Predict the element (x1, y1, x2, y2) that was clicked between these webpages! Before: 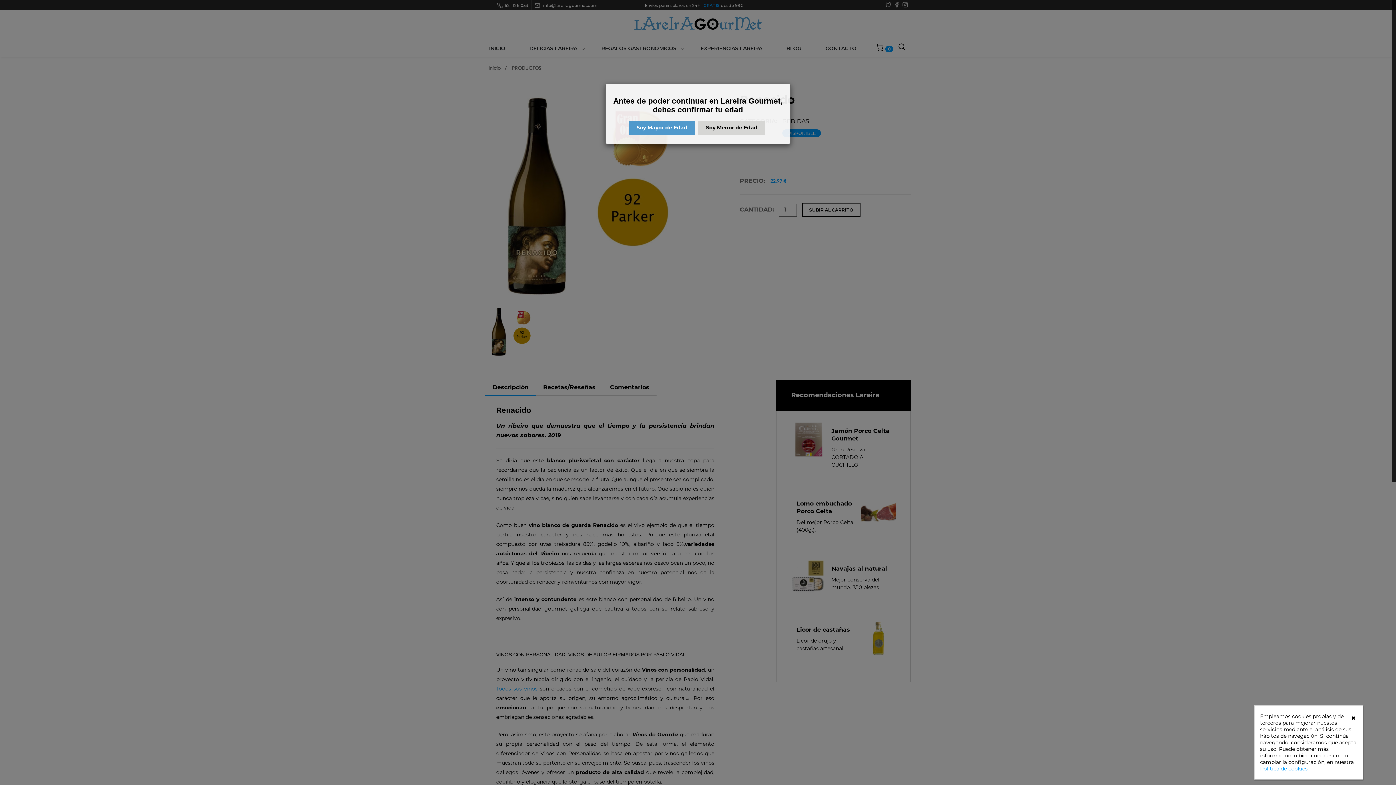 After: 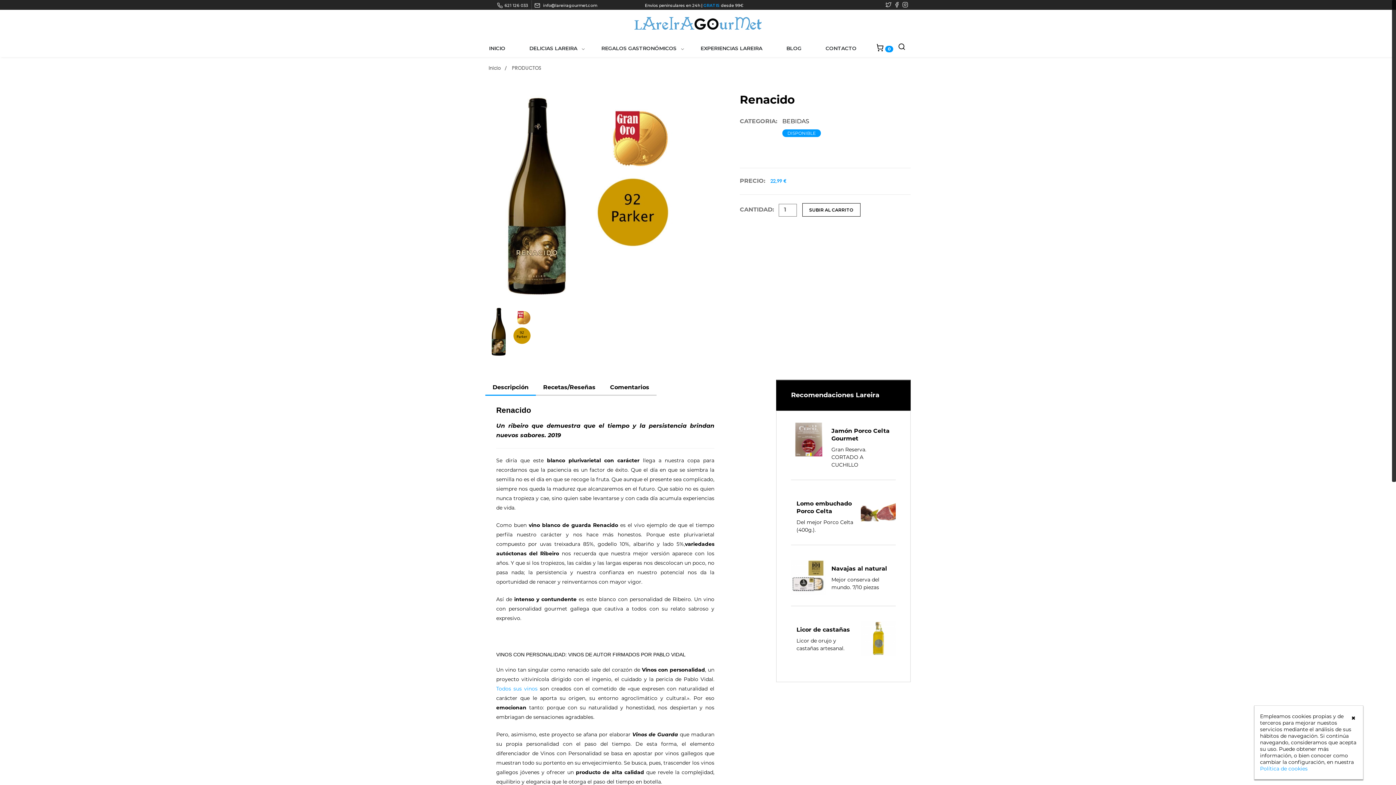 Action: label: Soy Mayor de Edad bbox: (629, 120, 695, 134)